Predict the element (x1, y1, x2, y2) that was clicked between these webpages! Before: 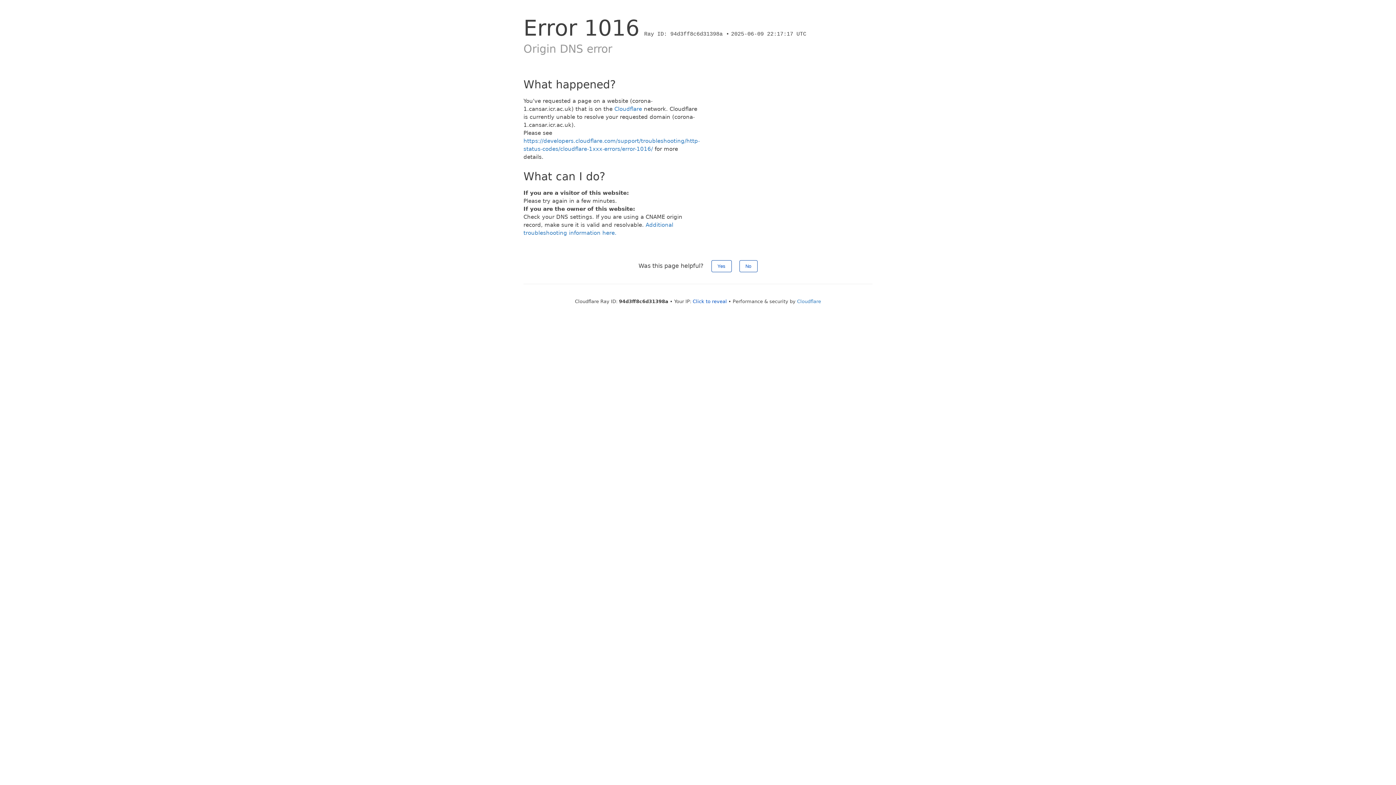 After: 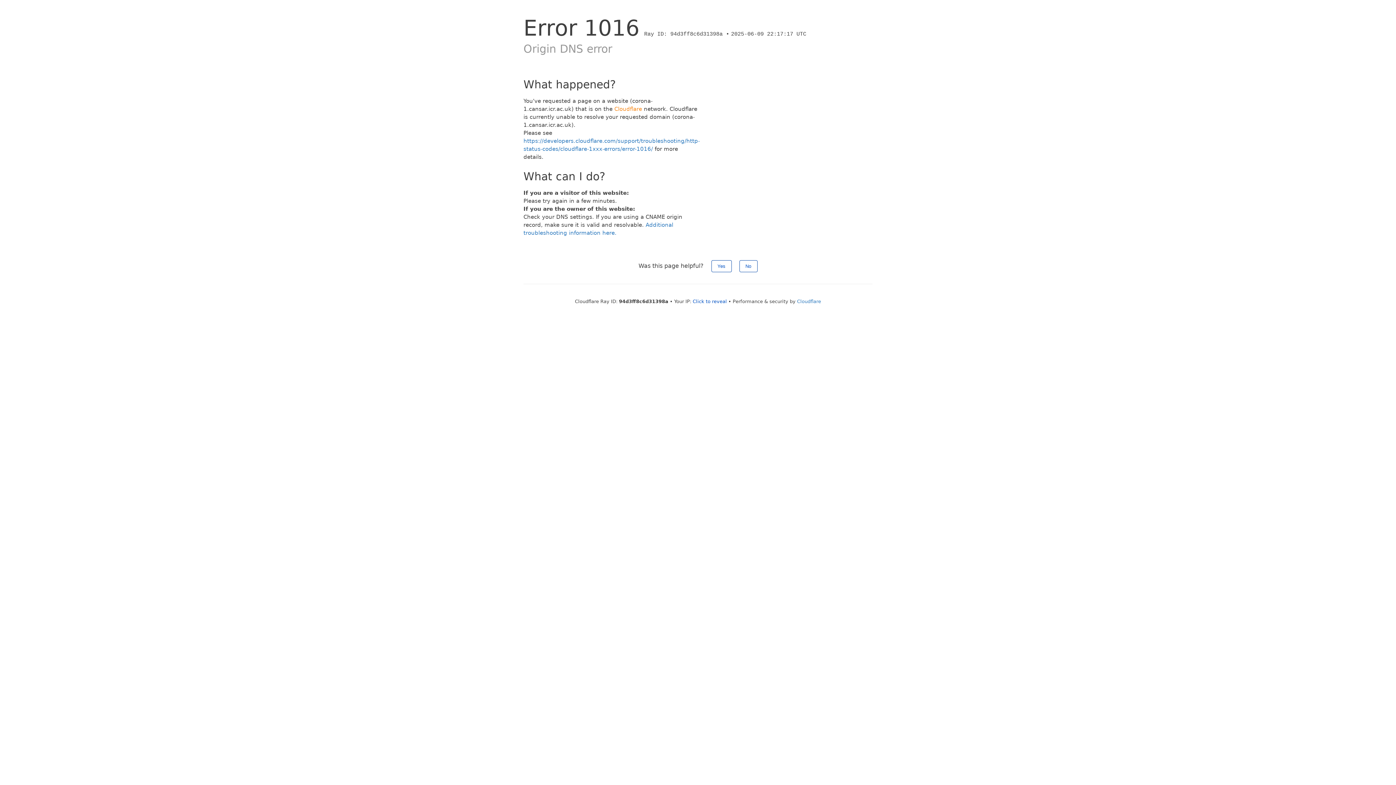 Action: bbox: (614, 105, 642, 112) label: Cloudflare